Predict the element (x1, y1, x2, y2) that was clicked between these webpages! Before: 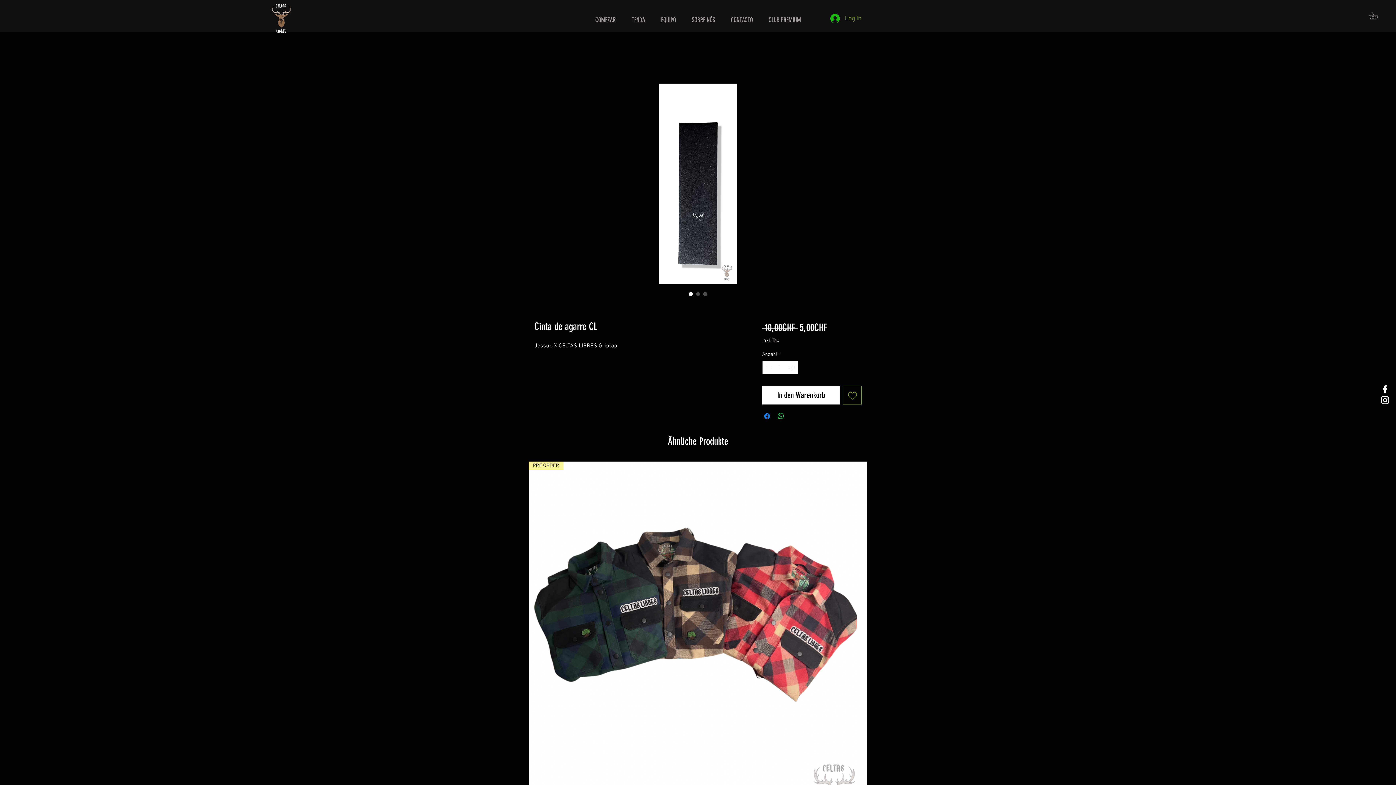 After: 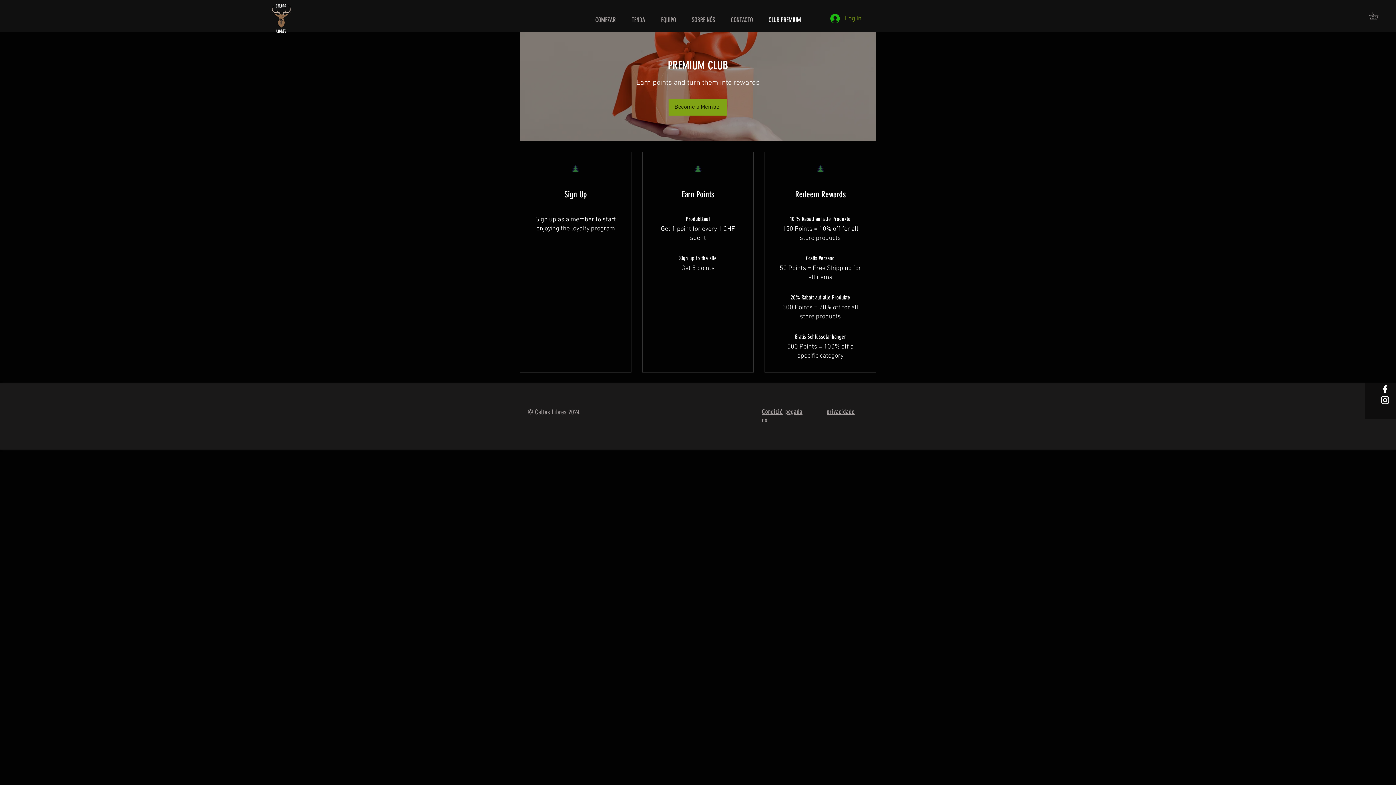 Action: bbox: (760, 7, 808, 32) label: CLUB PREMIUM